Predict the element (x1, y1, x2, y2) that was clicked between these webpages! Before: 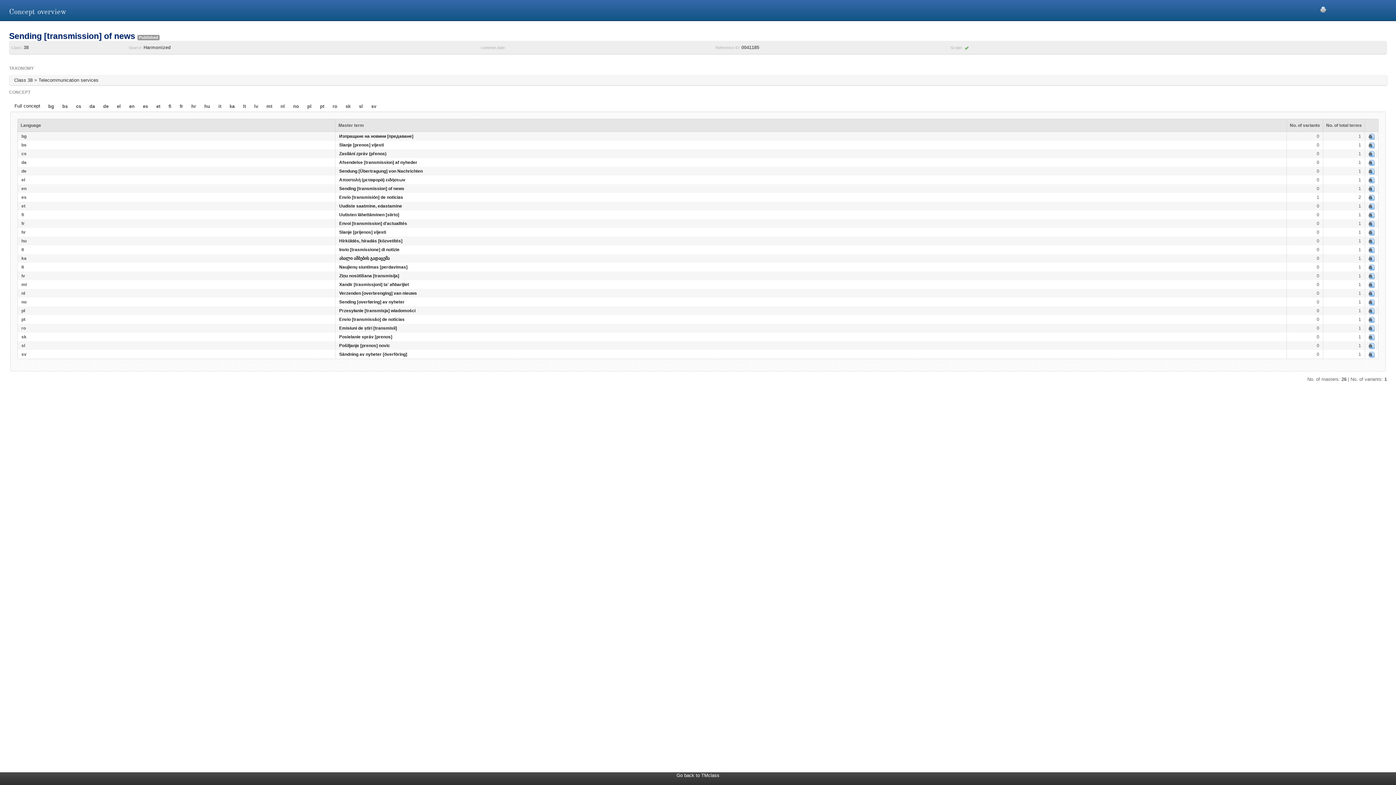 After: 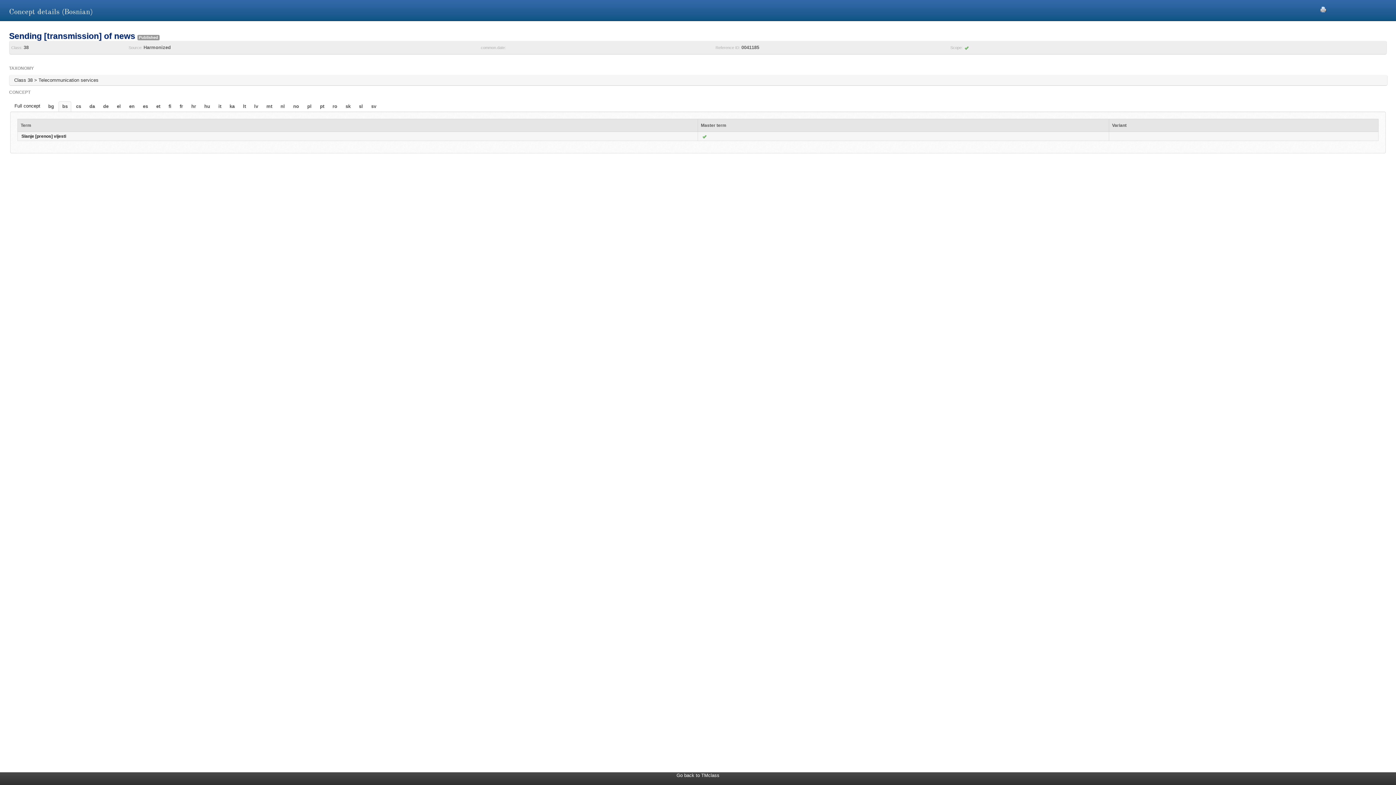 Action: bbox: (59, 101, 71, 111) label: bs